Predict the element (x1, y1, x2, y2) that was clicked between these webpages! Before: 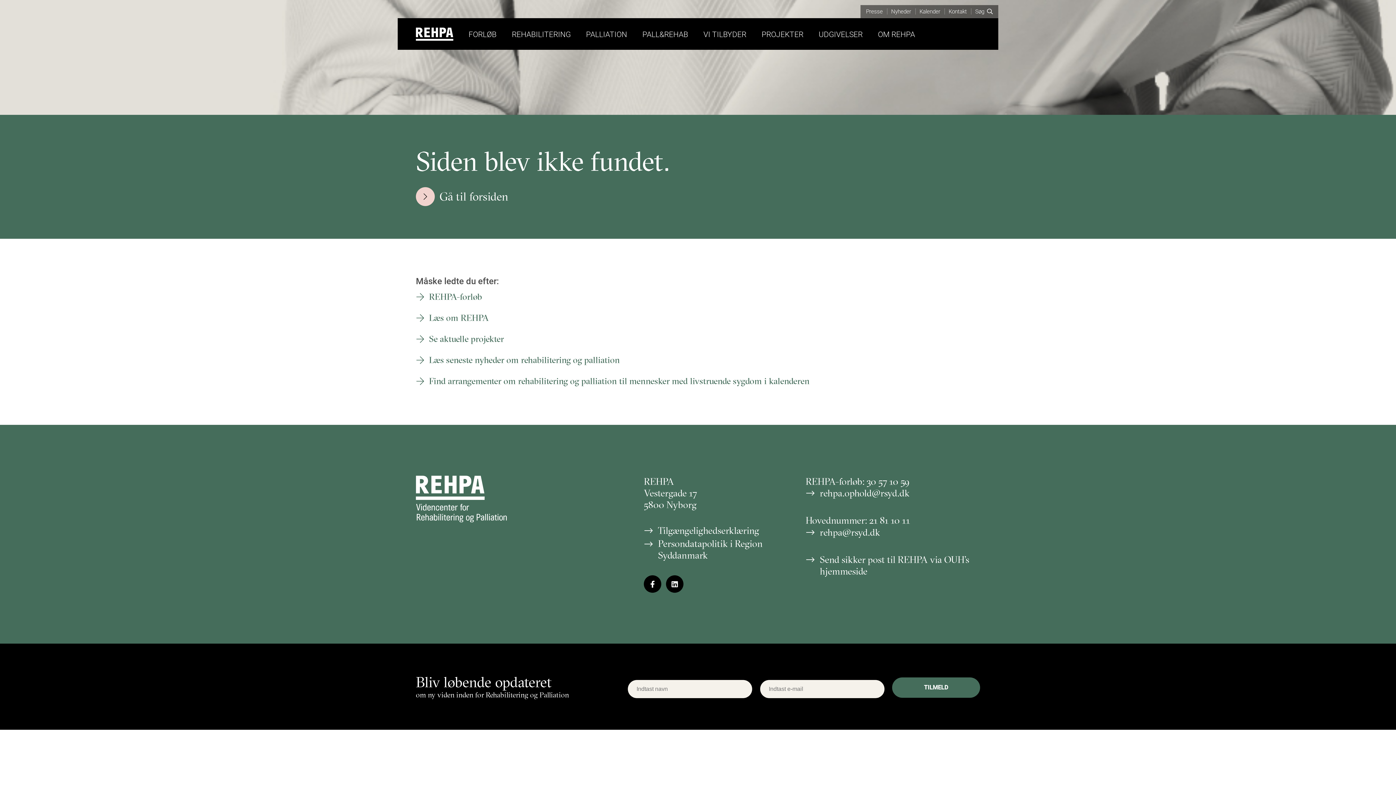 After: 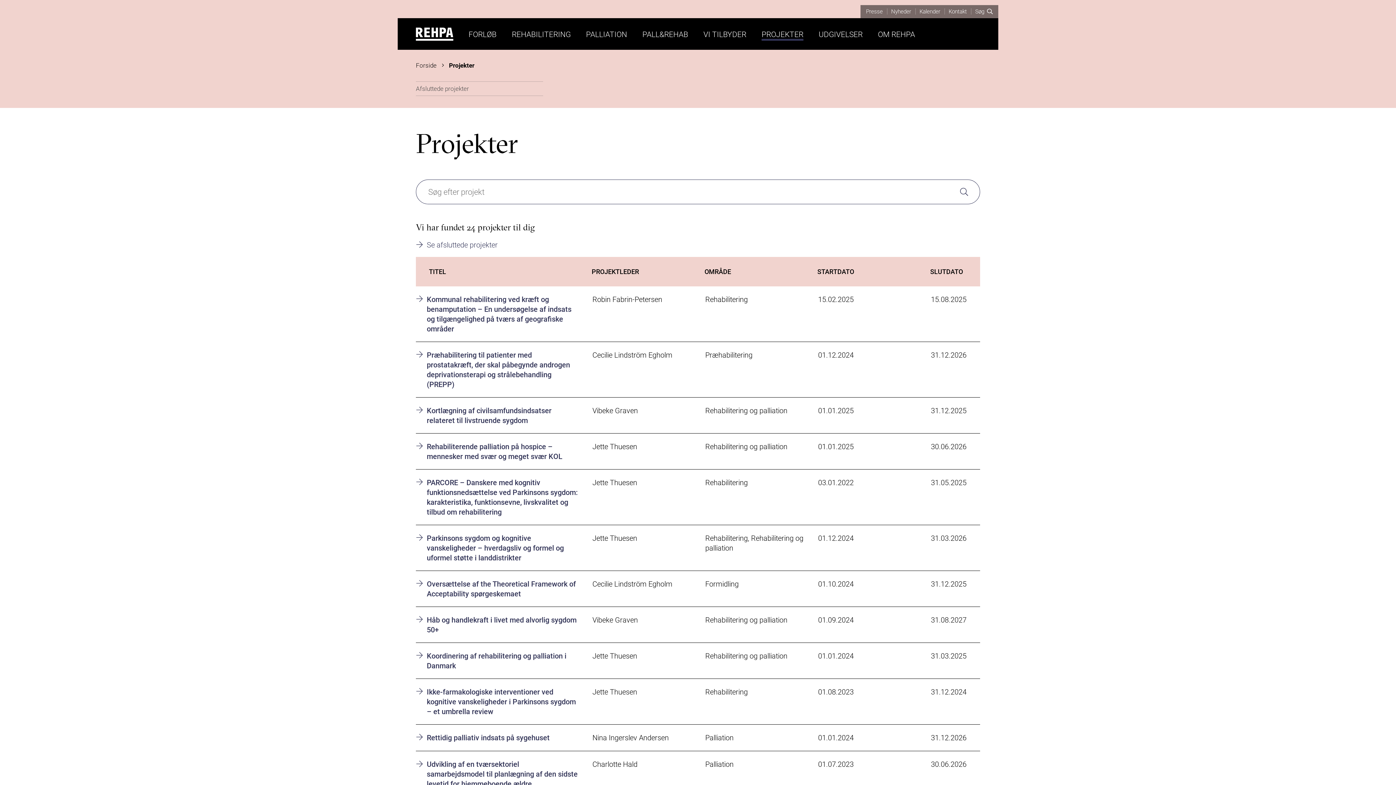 Action: bbox: (416, 333, 504, 345) label: Se aktuelle projekter